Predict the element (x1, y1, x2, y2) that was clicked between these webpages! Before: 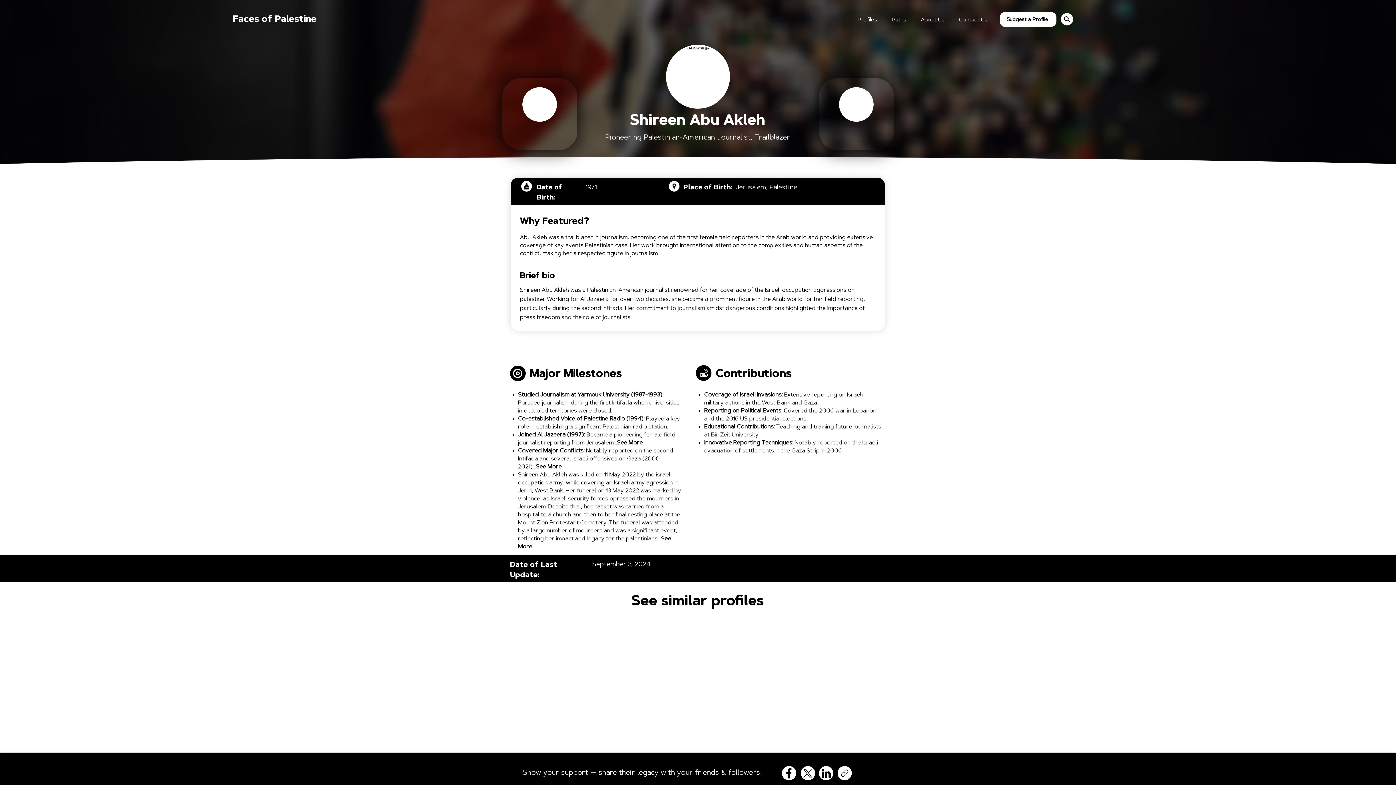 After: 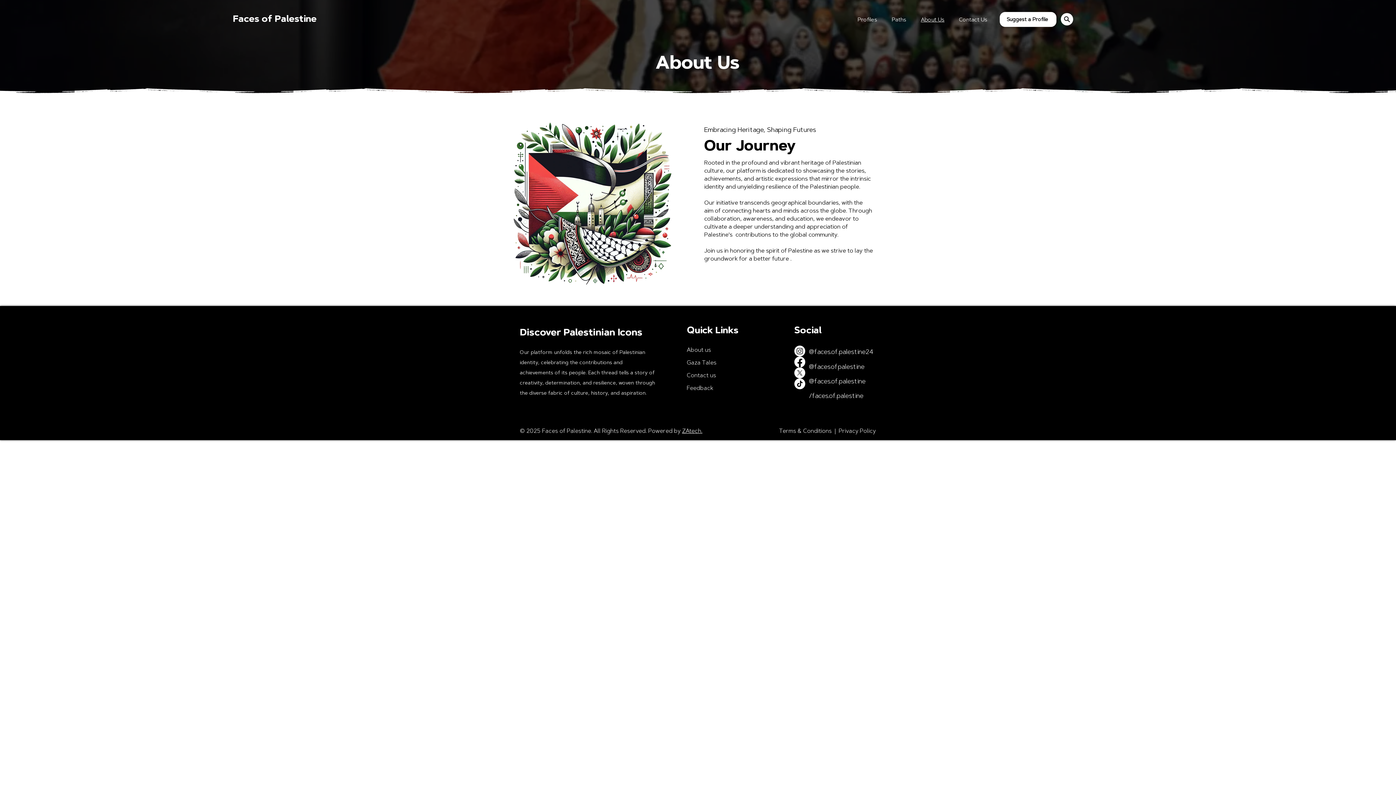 Action: label: About Us bbox: (917, 13, 948, 27)